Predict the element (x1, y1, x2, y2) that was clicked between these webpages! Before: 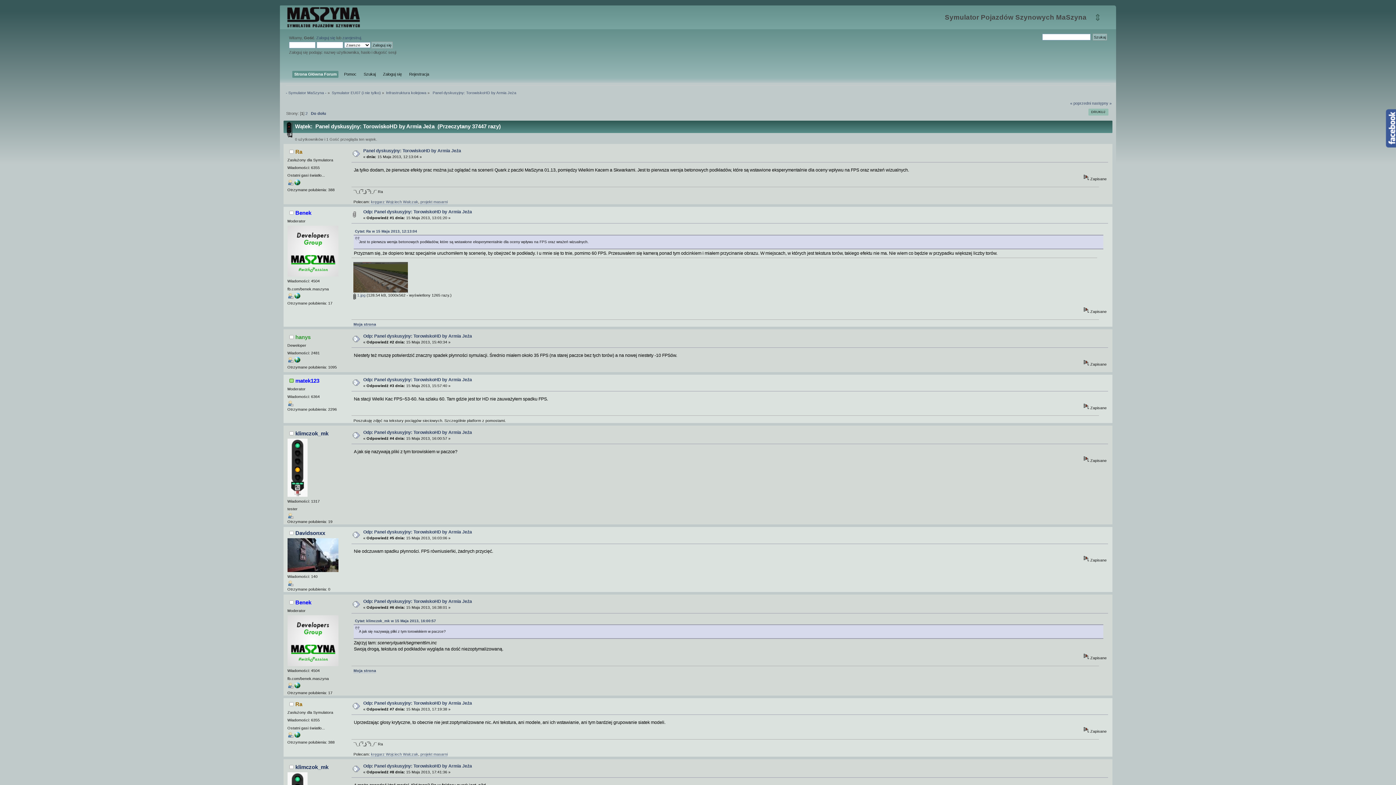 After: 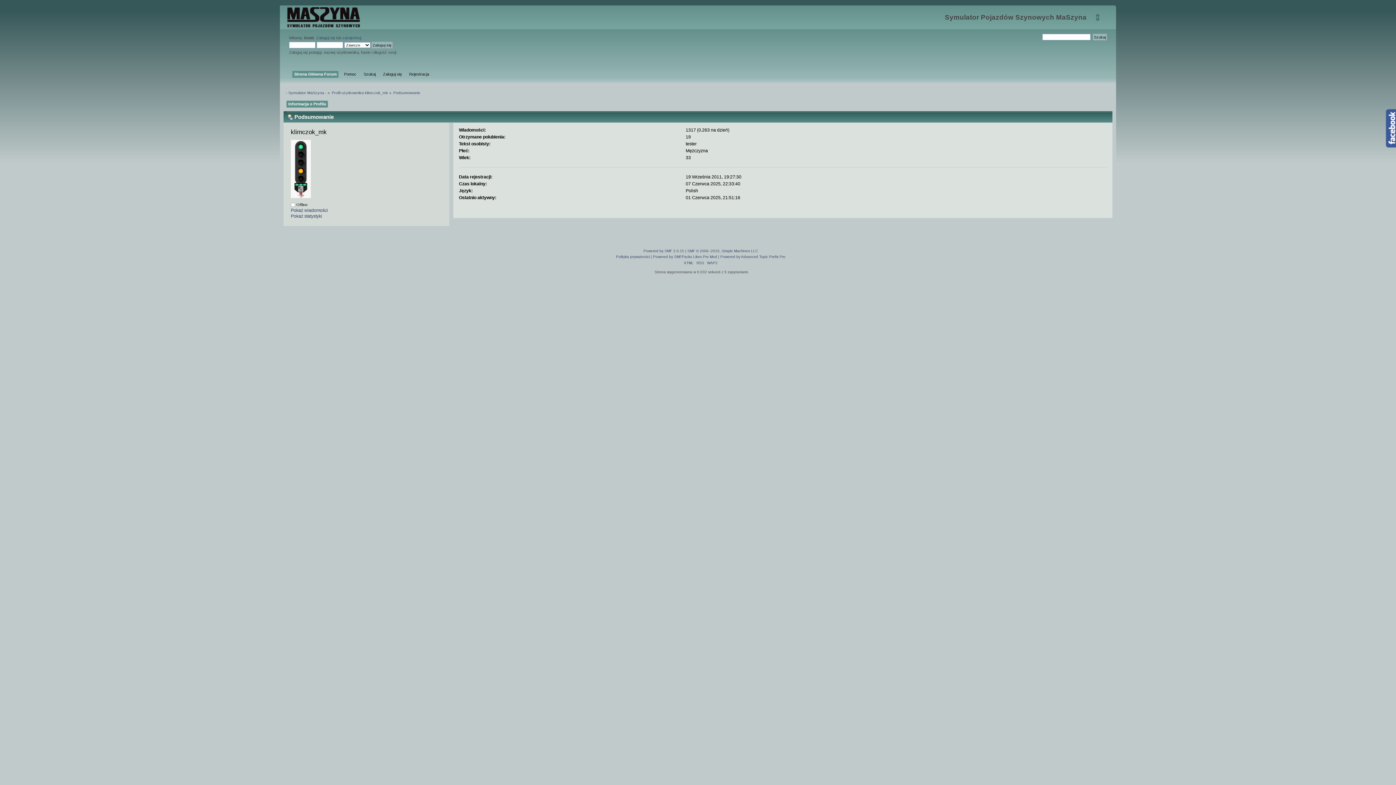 Action: label: klimczok_mk bbox: (295, 764, 328, 770)